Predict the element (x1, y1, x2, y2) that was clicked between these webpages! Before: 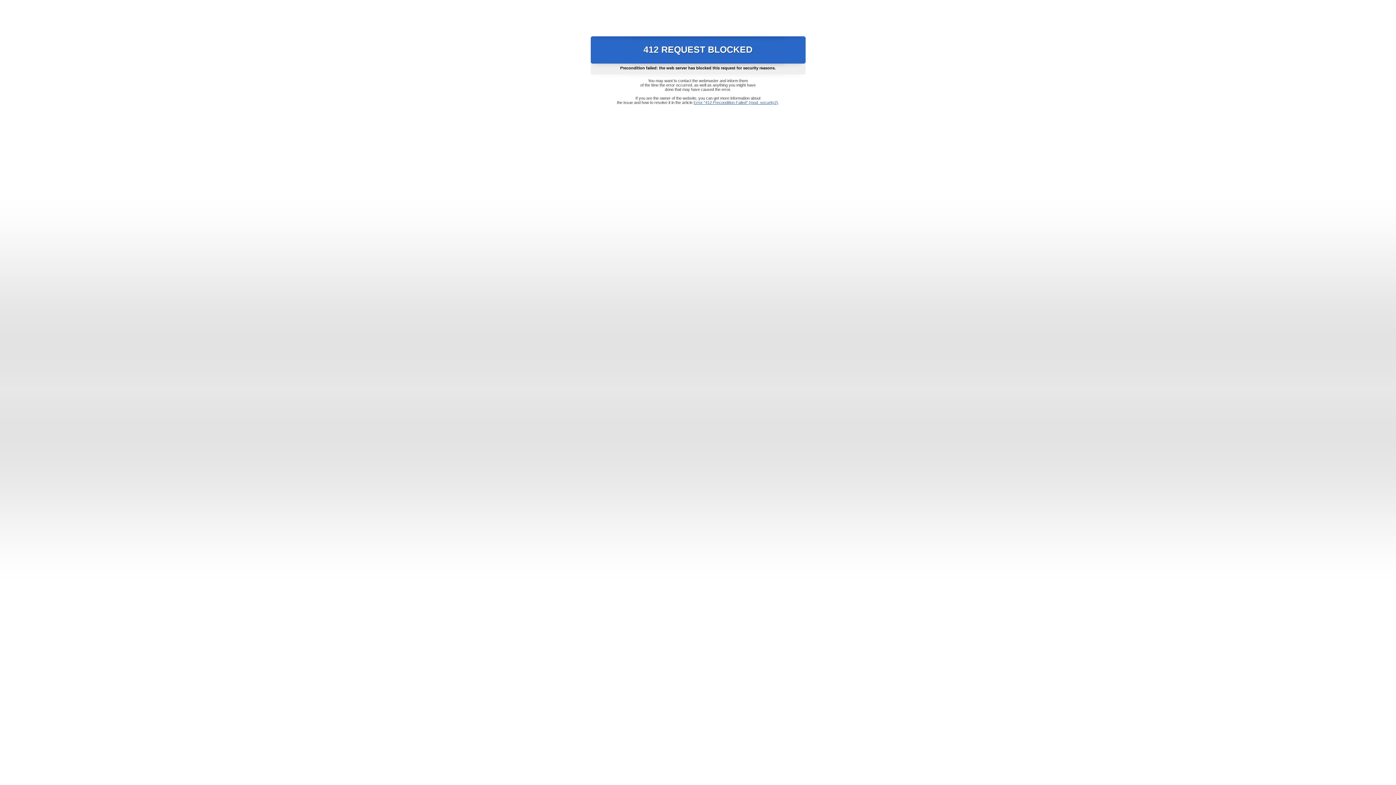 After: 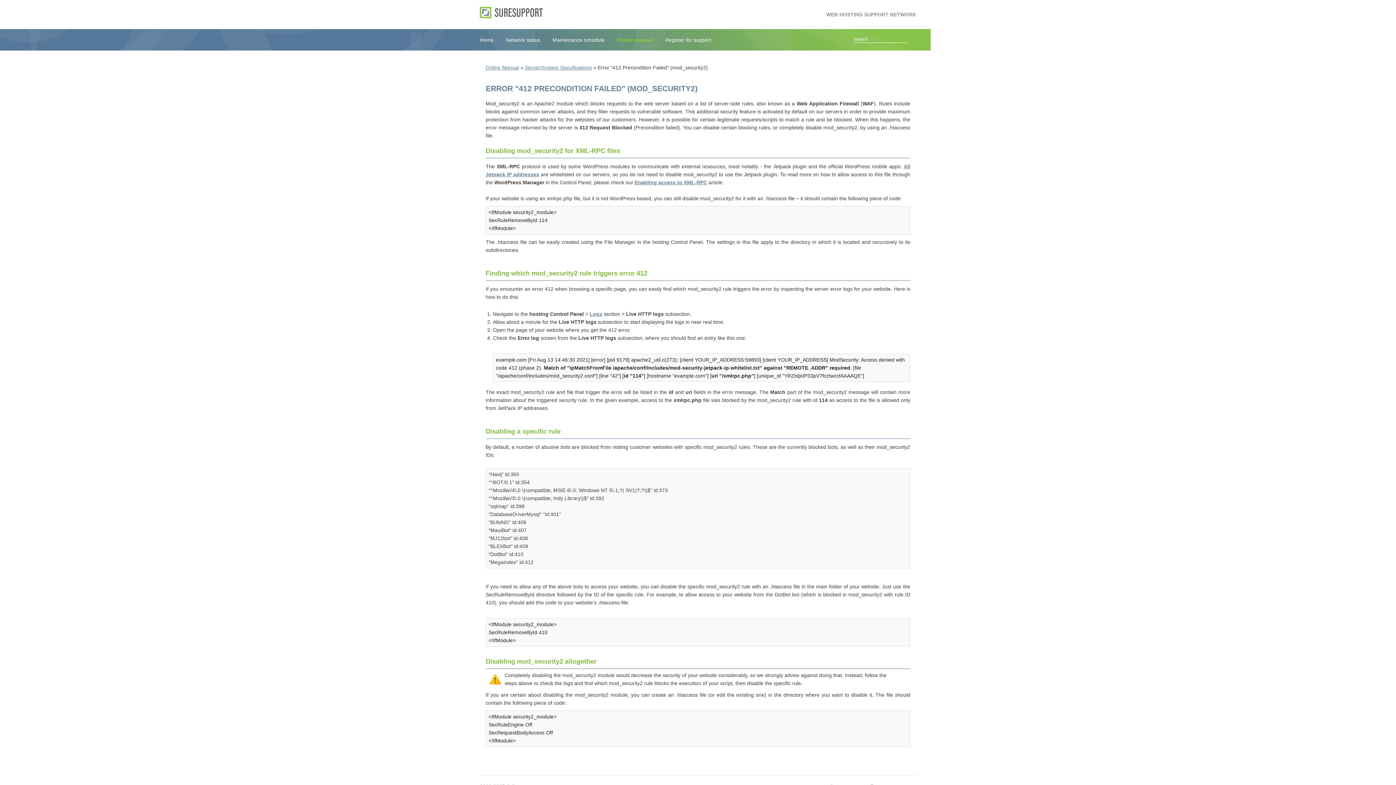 Action: bbox: (693, 100, 778, 104) label: Error "412 Precondition Failed" (mod_security2)